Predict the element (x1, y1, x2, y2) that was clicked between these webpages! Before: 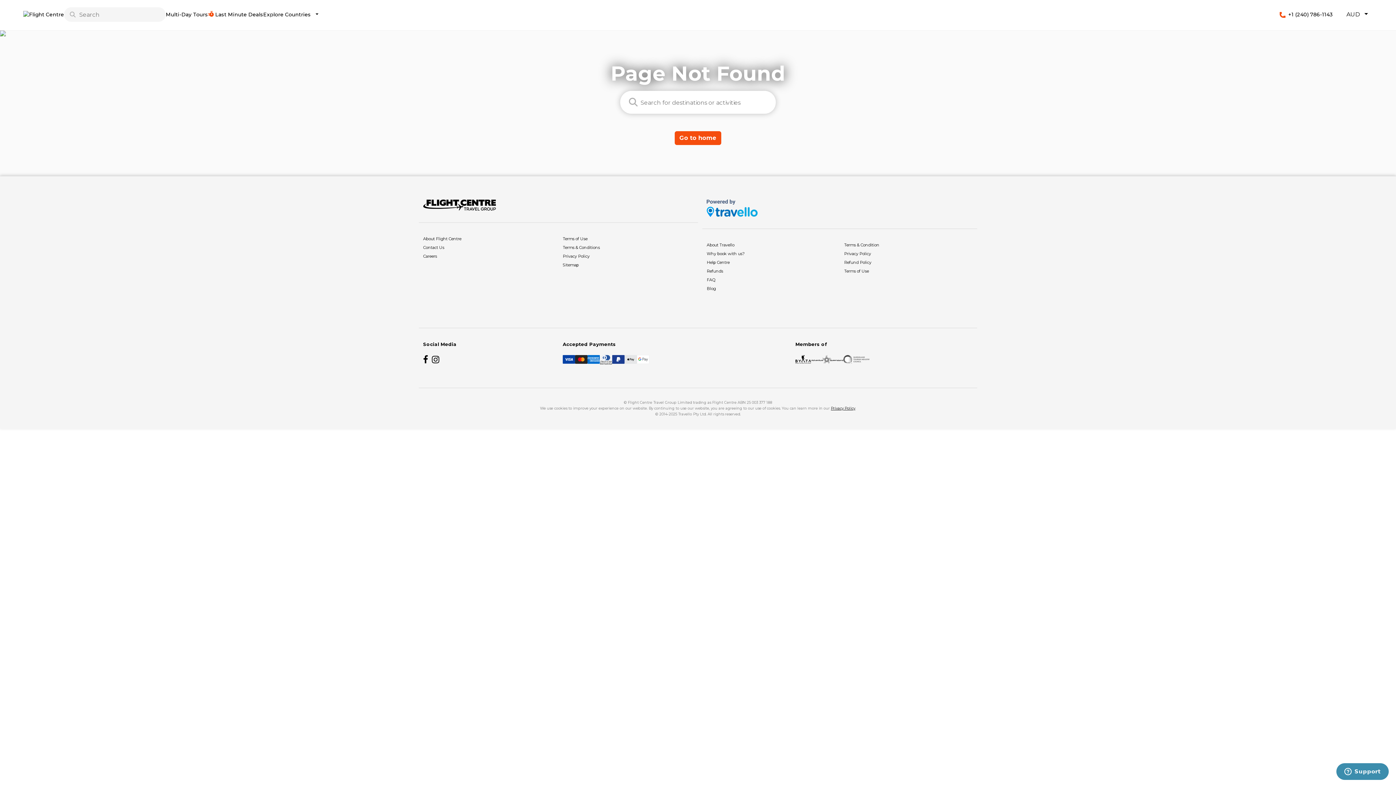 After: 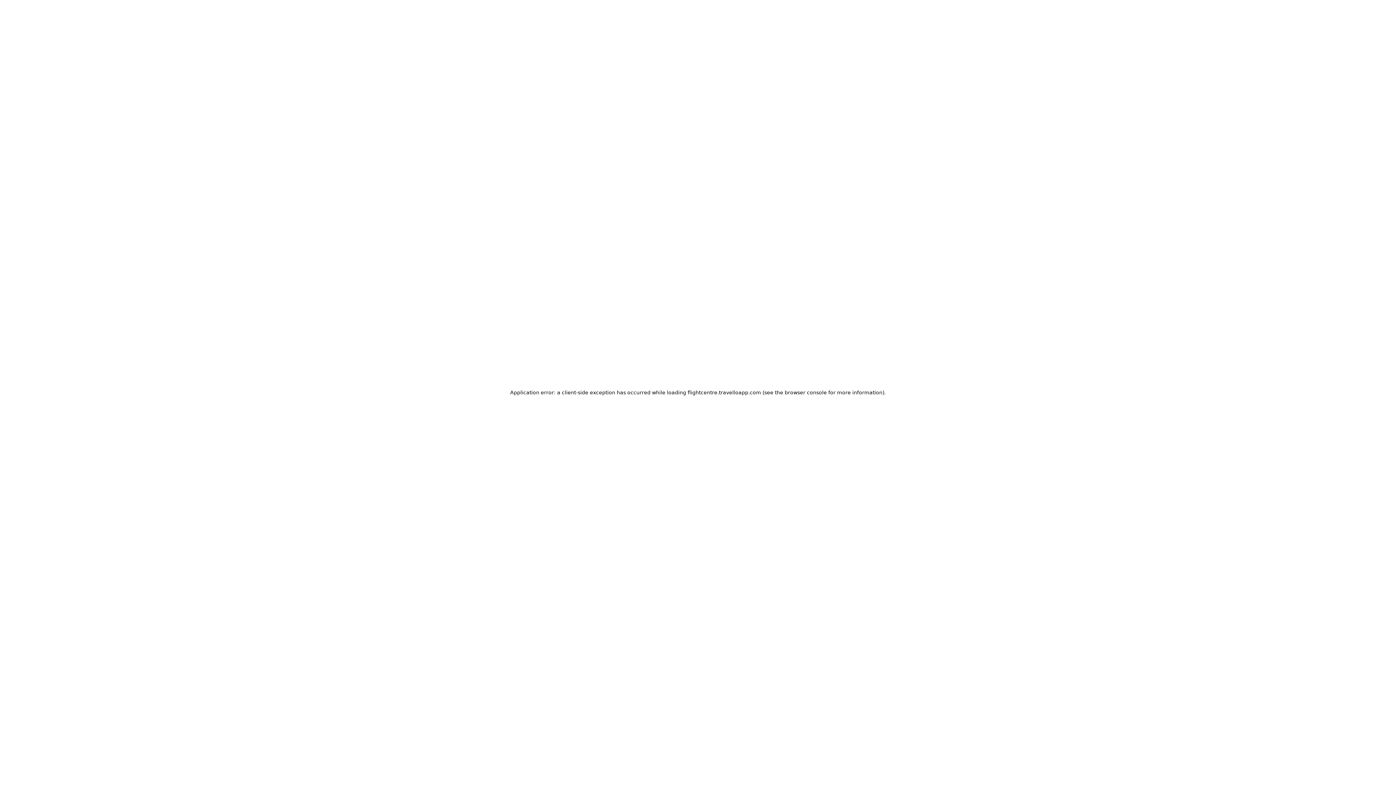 Action: label: Refund Policy bbox: (844, 258, 973, 266)